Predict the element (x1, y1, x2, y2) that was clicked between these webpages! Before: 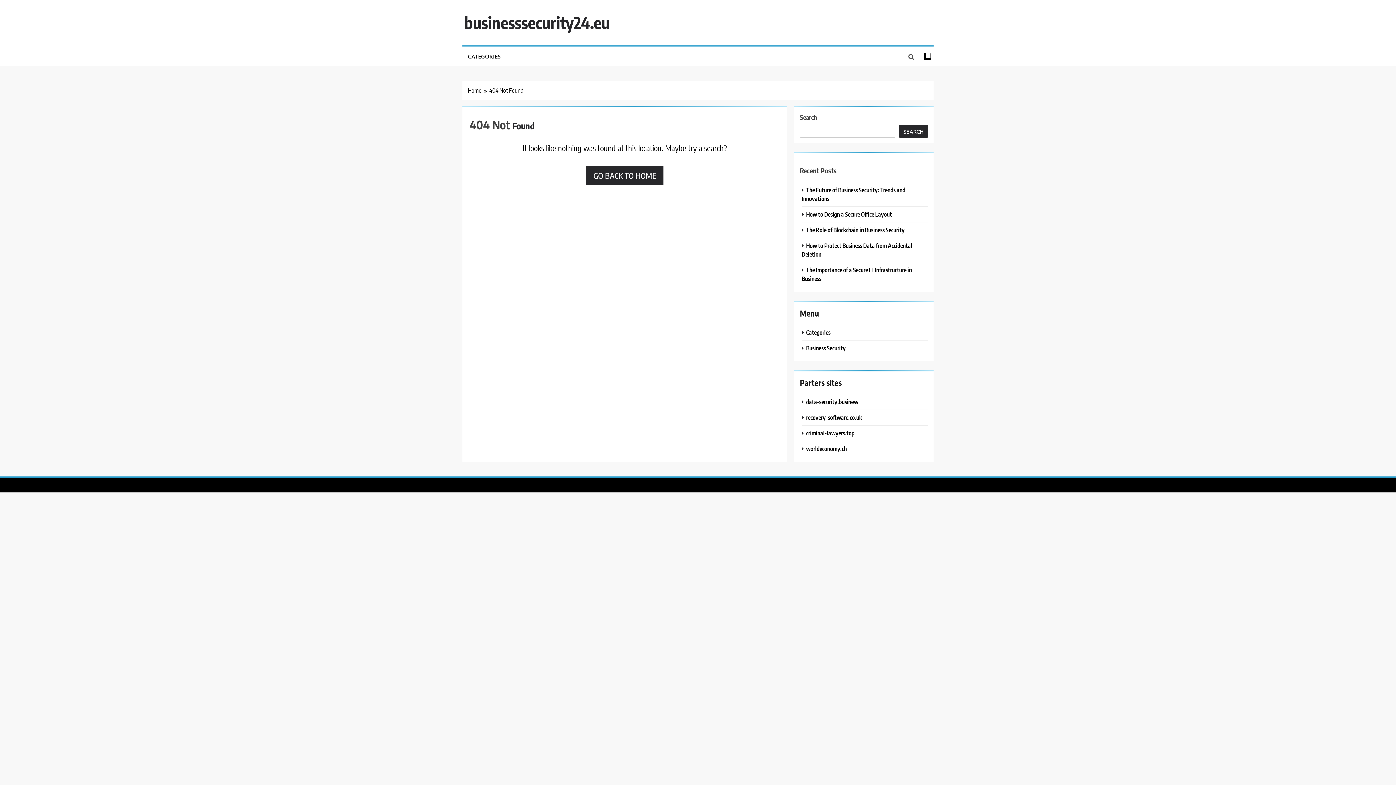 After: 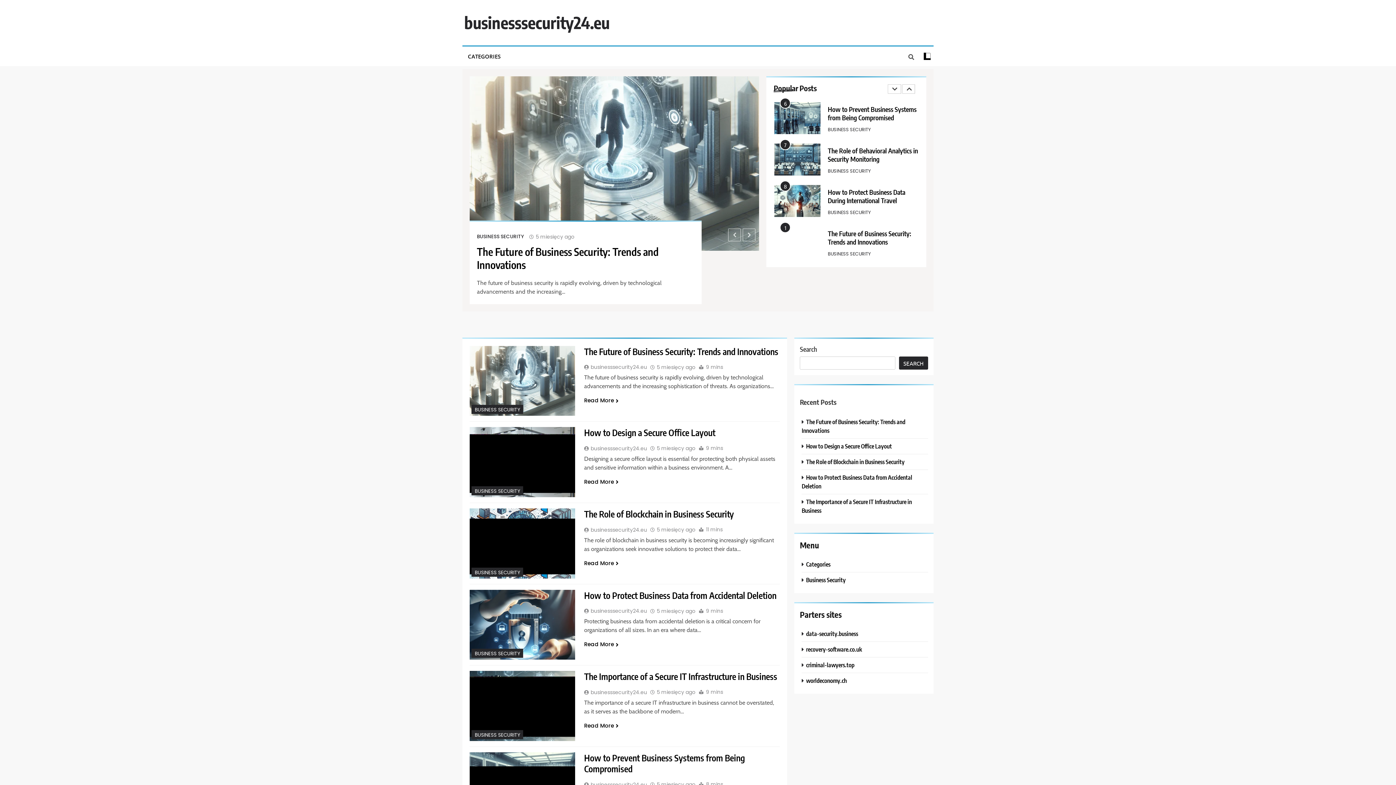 Action: label: businesssecurity24.eu bbox: (464, 12, 609, 32)